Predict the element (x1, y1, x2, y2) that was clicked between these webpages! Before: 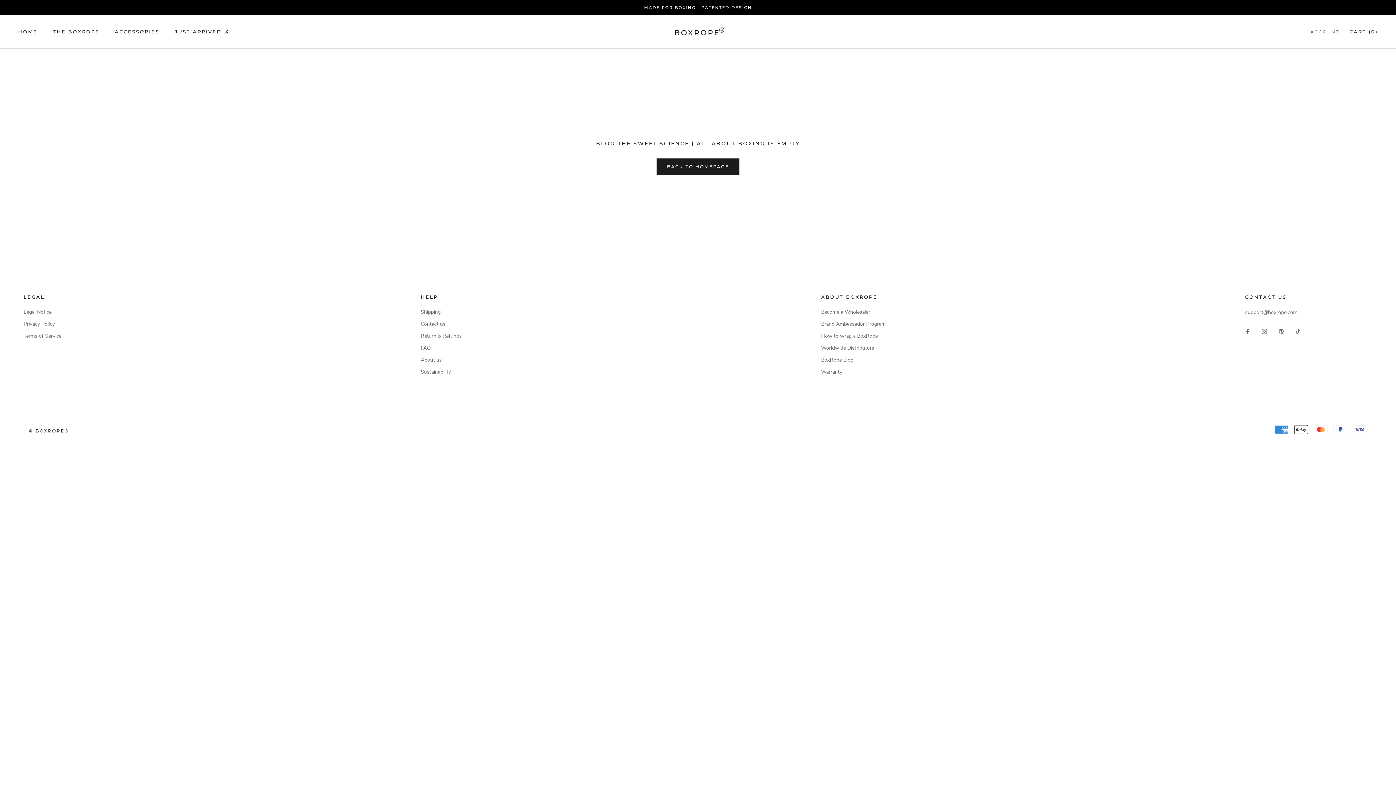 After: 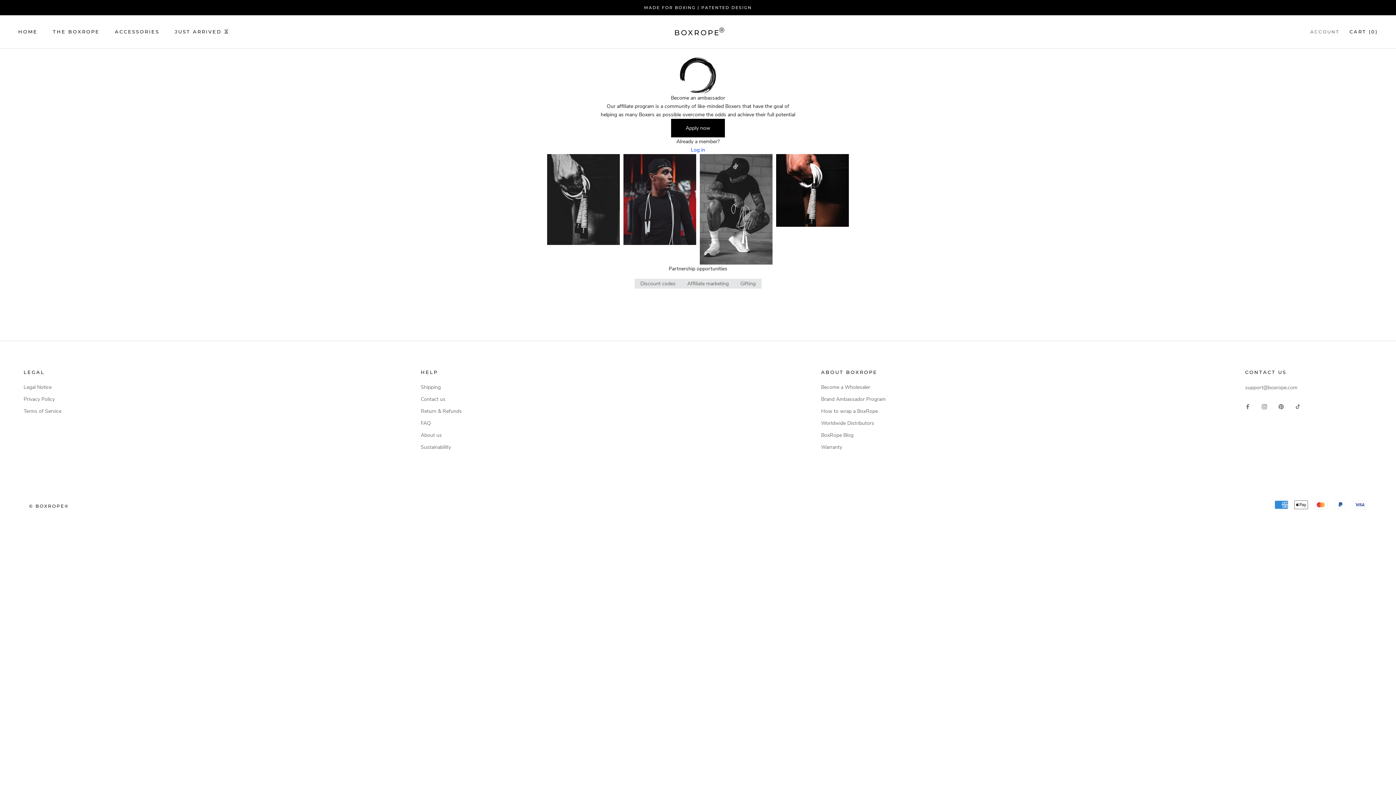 Action: label: Brand Ambassador Program bbox: (821, 320, 886, 327)